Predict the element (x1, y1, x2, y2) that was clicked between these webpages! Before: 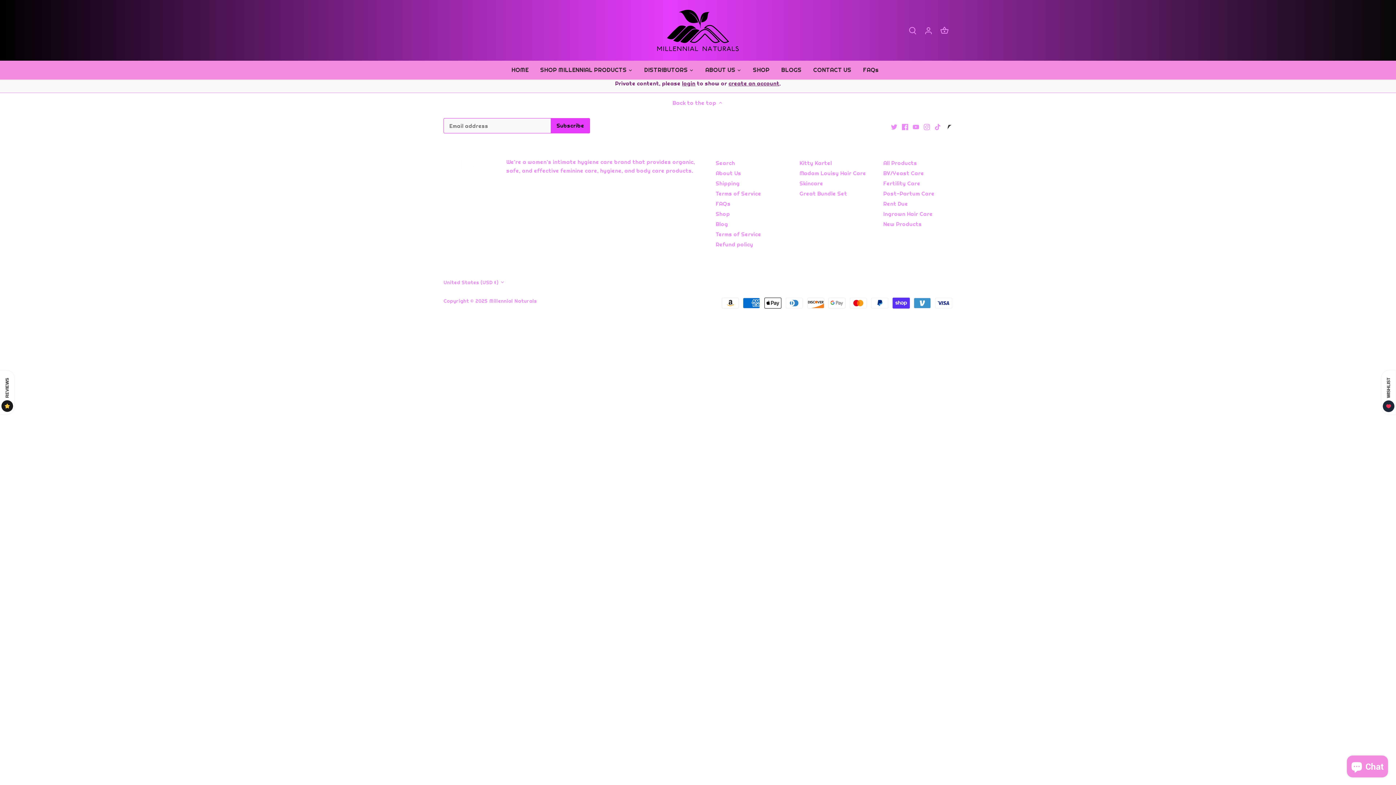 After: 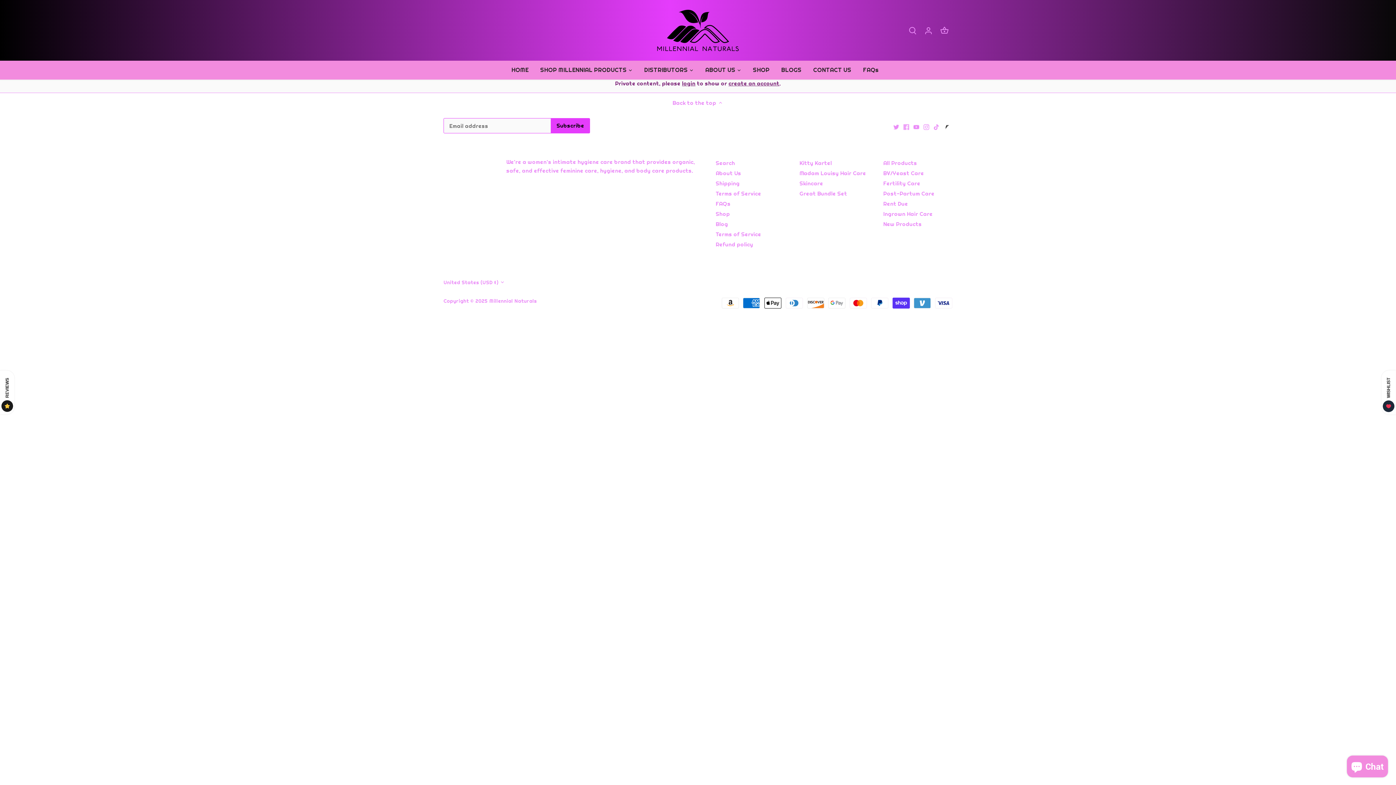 Action: label: Facebook bbox: (902, 122, 908, 130)